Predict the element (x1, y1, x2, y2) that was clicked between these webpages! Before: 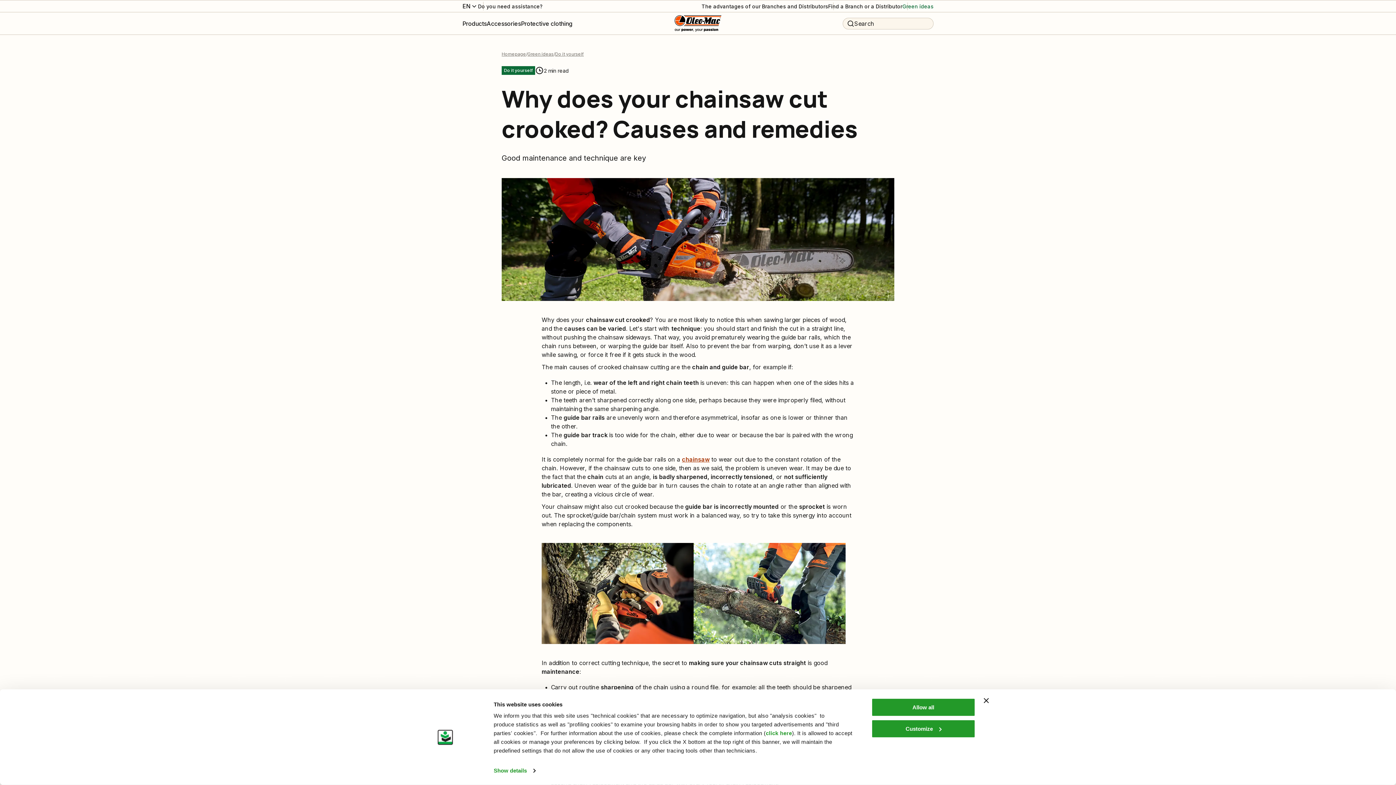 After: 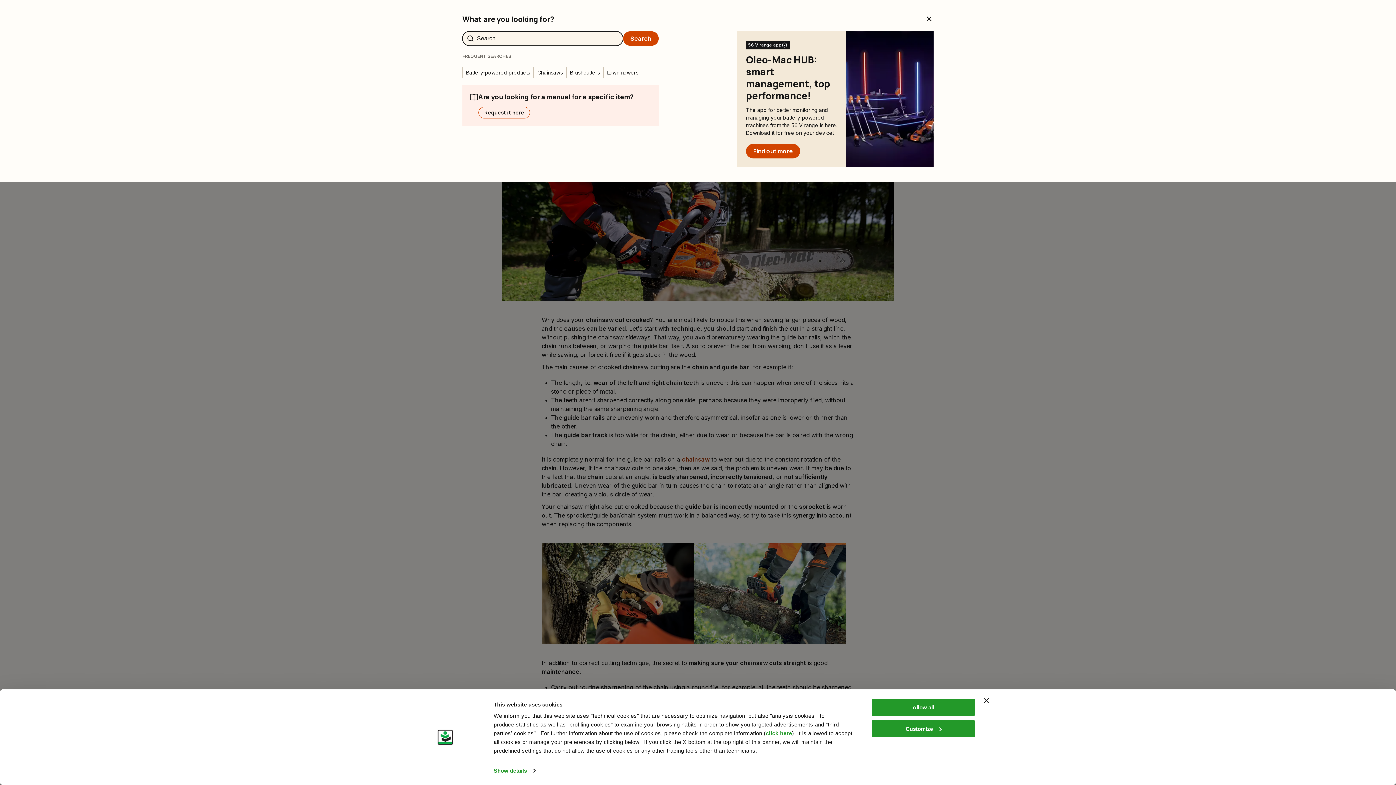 Action: label: Search bbox: (842, 17, 933, 29)